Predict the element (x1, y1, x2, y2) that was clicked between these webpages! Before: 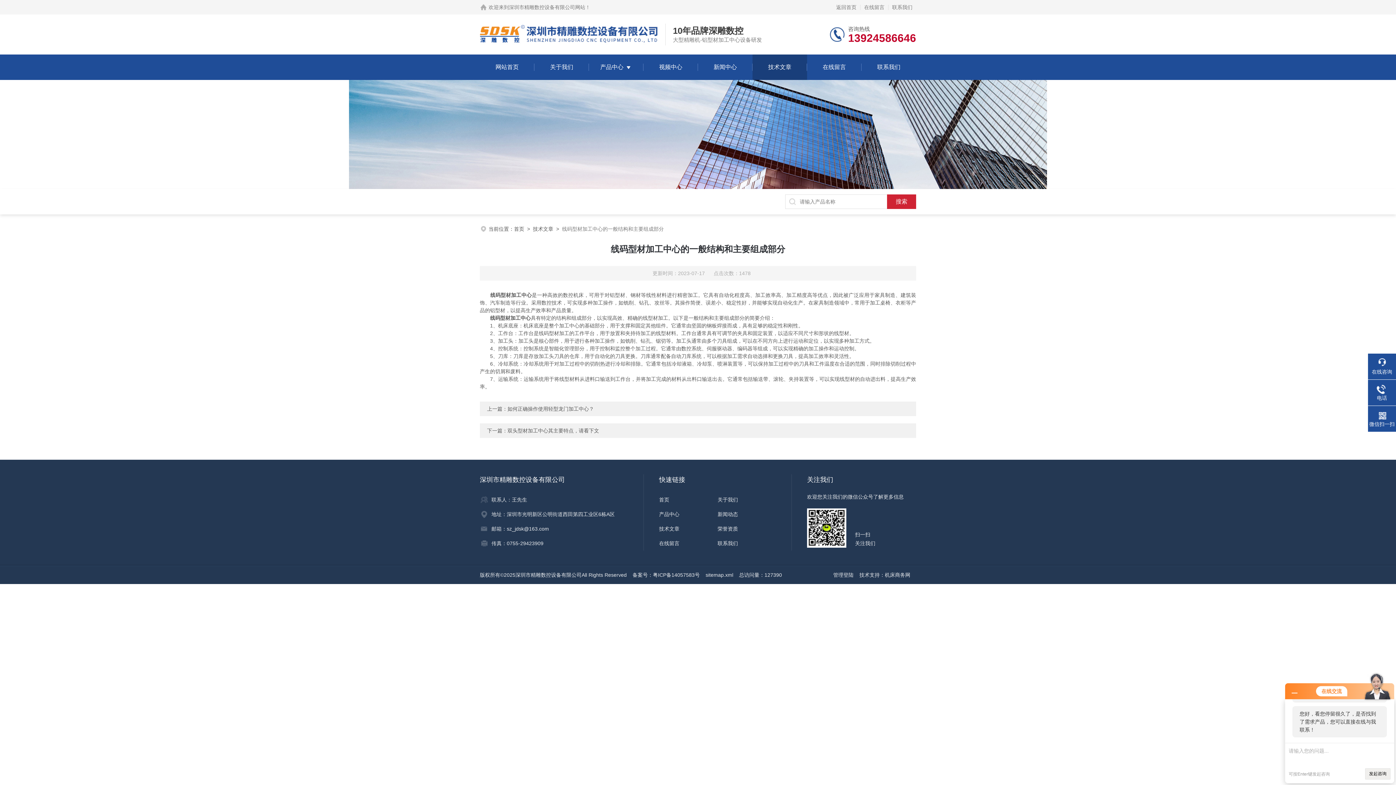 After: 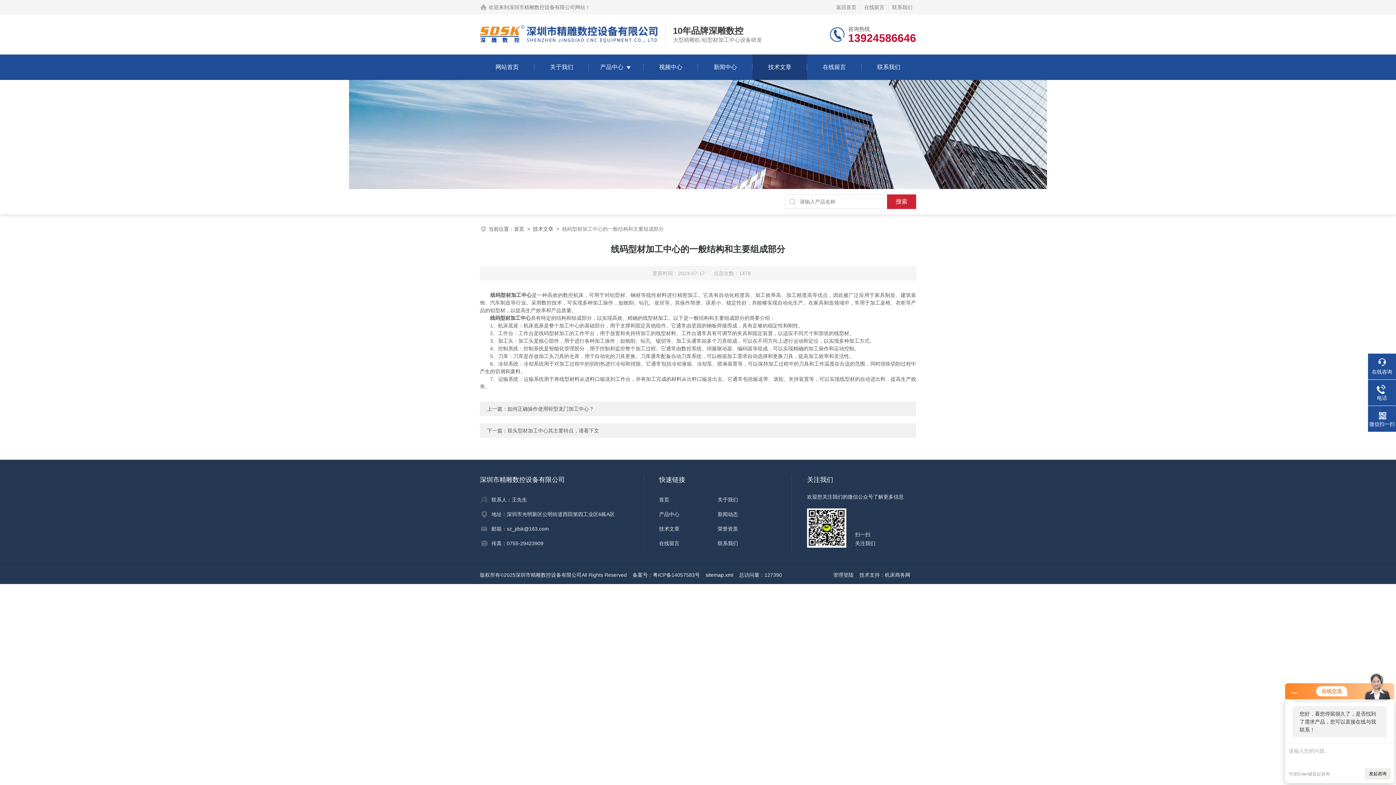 Action: bbox: (705, 572, 733, 578) label: sitemap.xml